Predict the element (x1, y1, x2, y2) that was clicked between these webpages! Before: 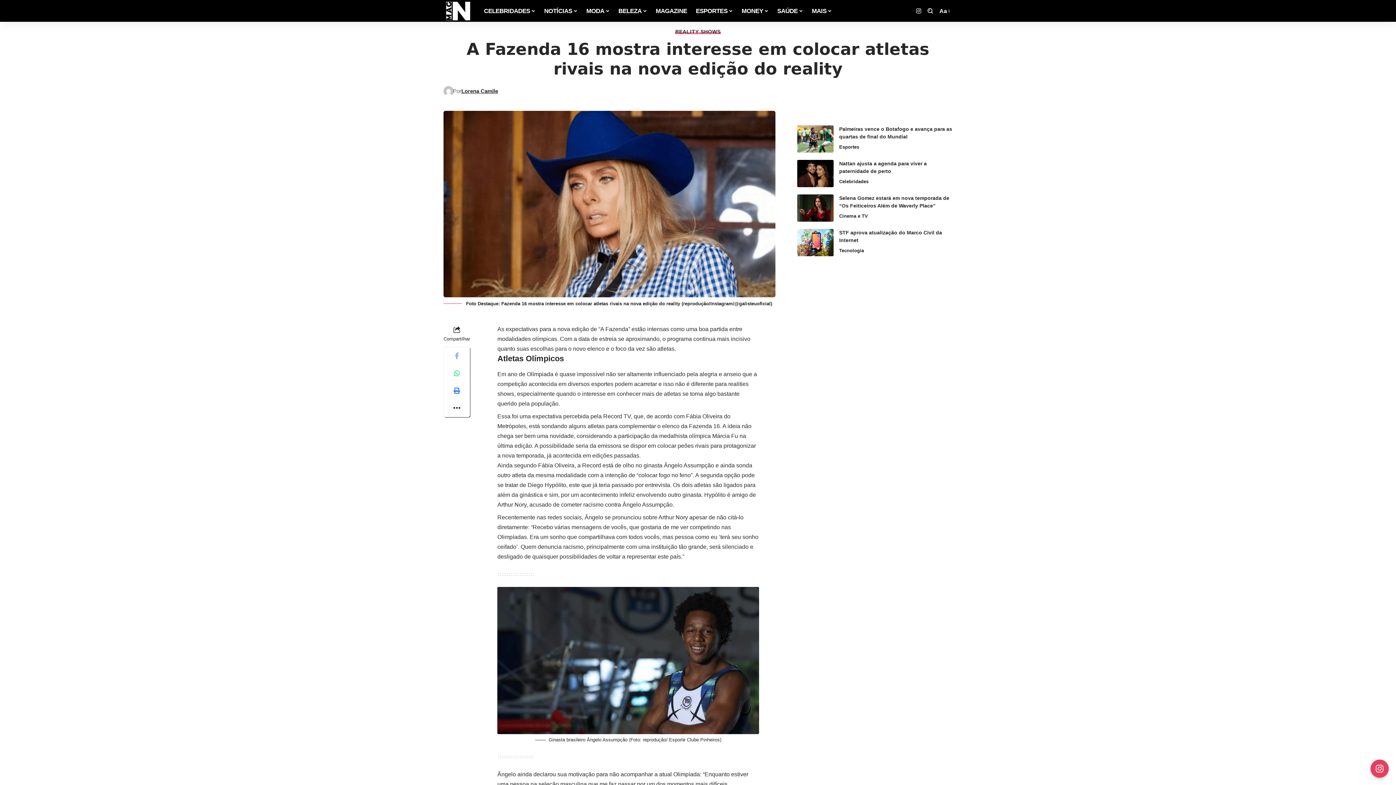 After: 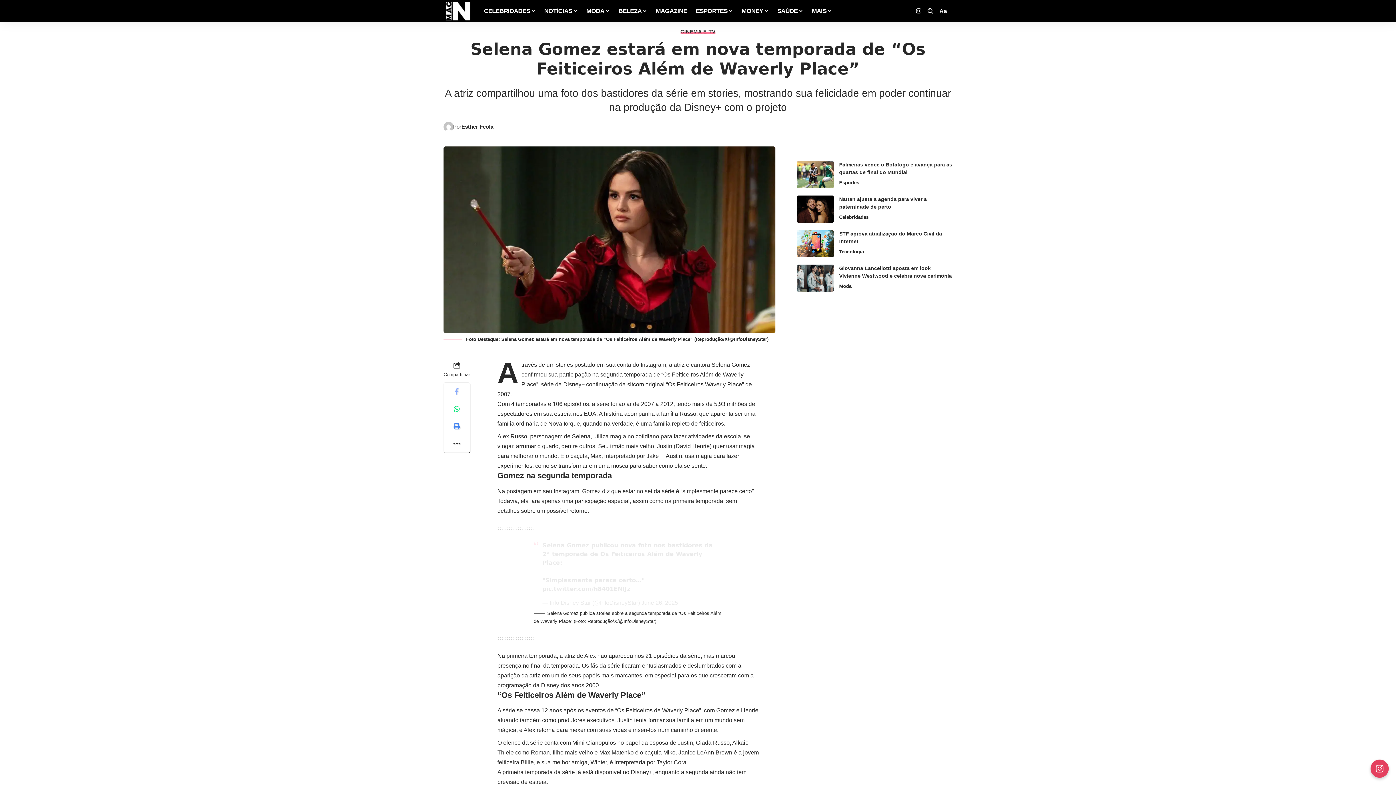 Action: bbox: (797, 194, 833, 221)